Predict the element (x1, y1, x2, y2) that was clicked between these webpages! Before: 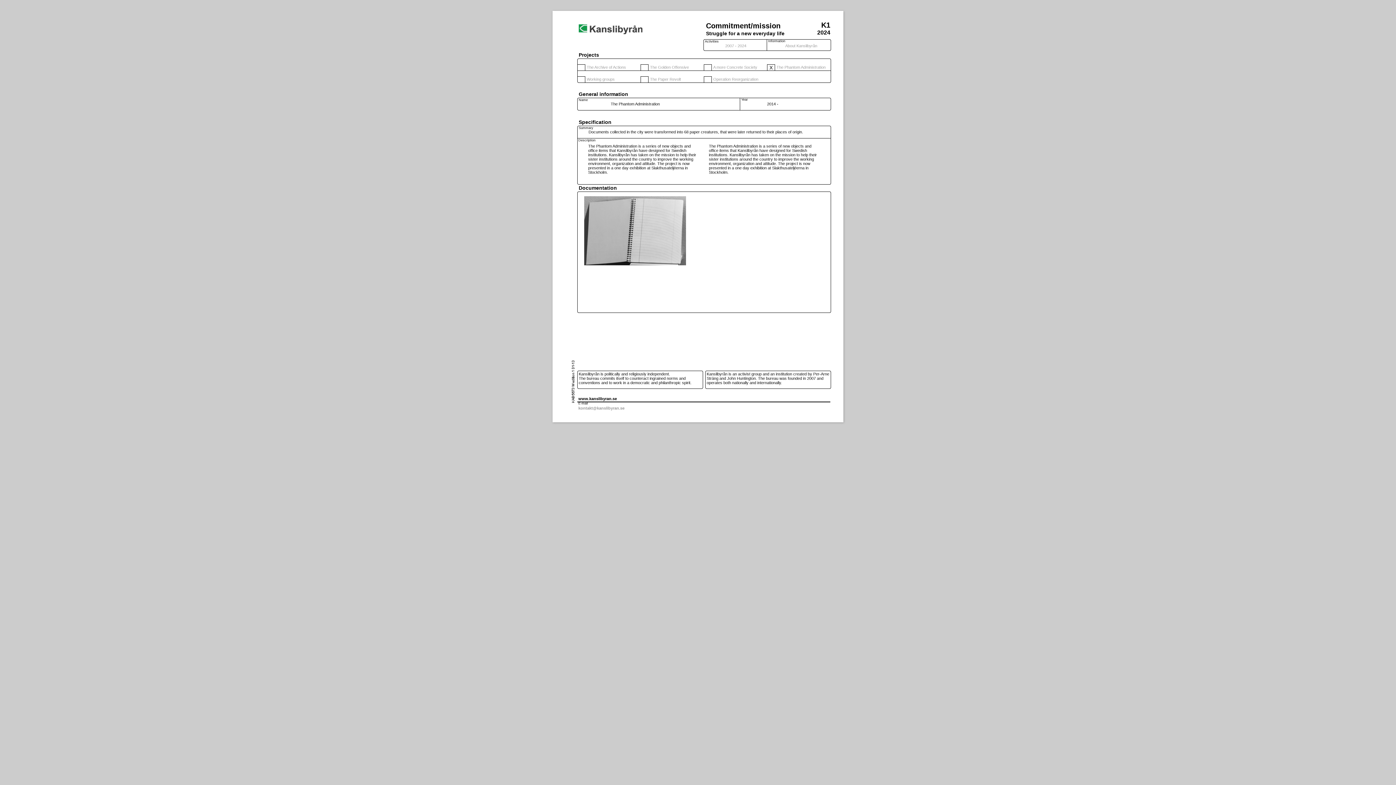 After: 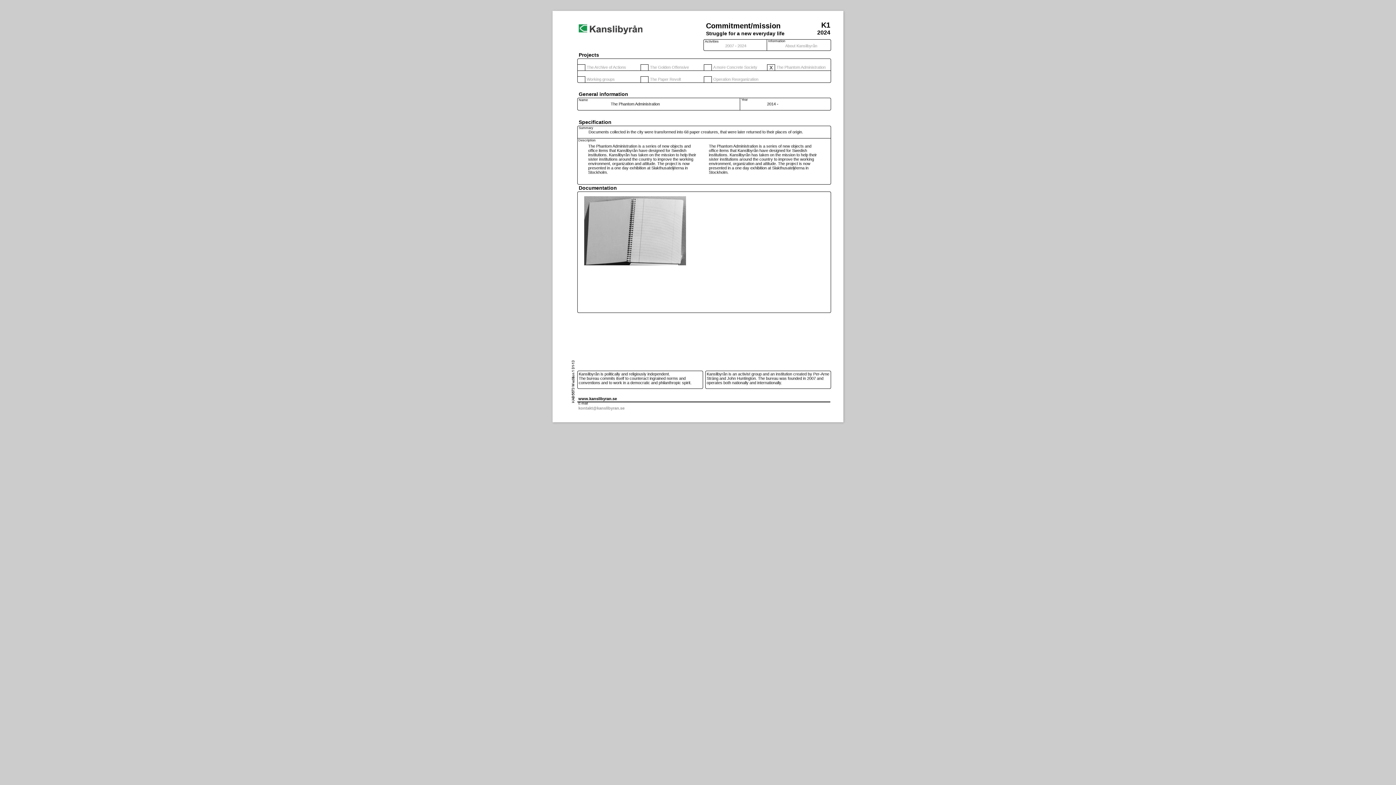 Action: bbox: (776, 65, 825, 69) label: The Phantom Administration